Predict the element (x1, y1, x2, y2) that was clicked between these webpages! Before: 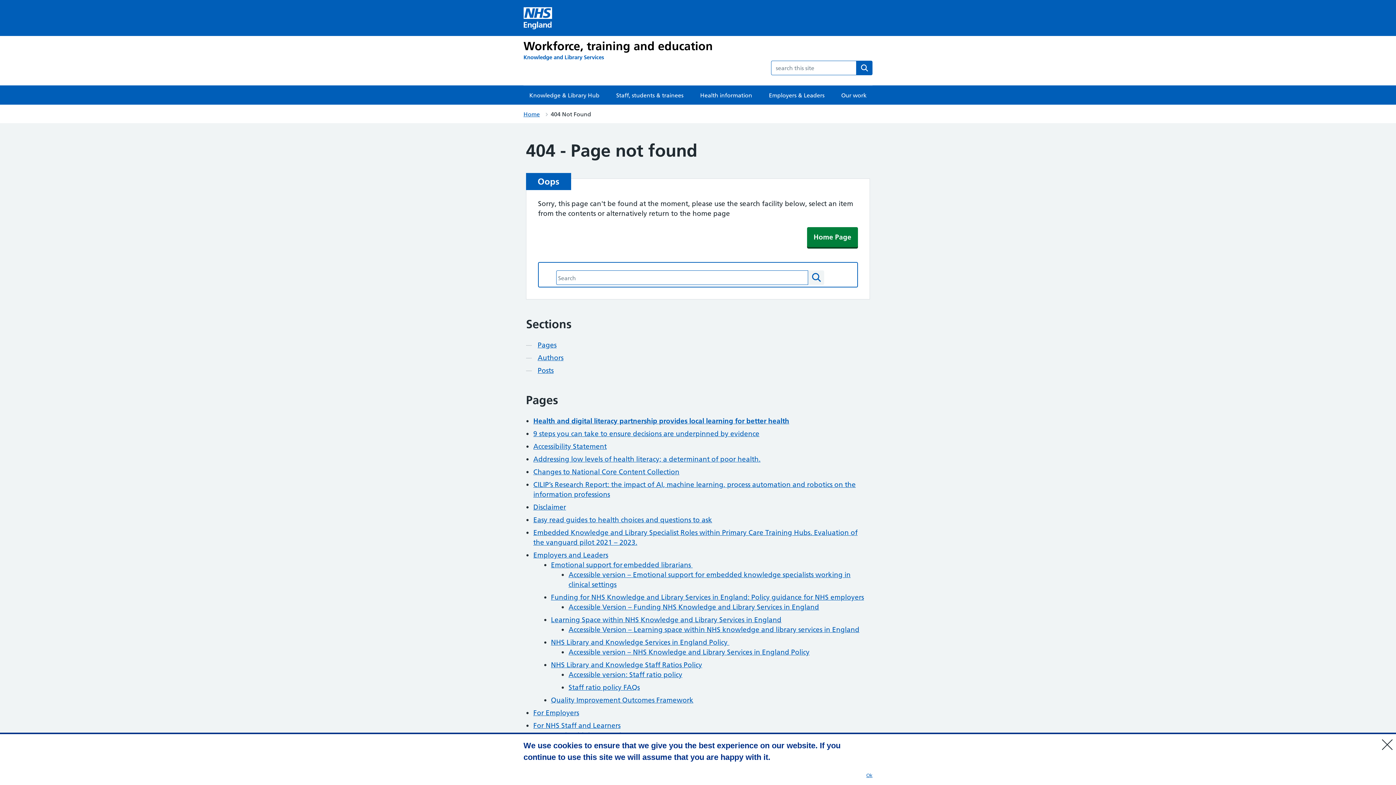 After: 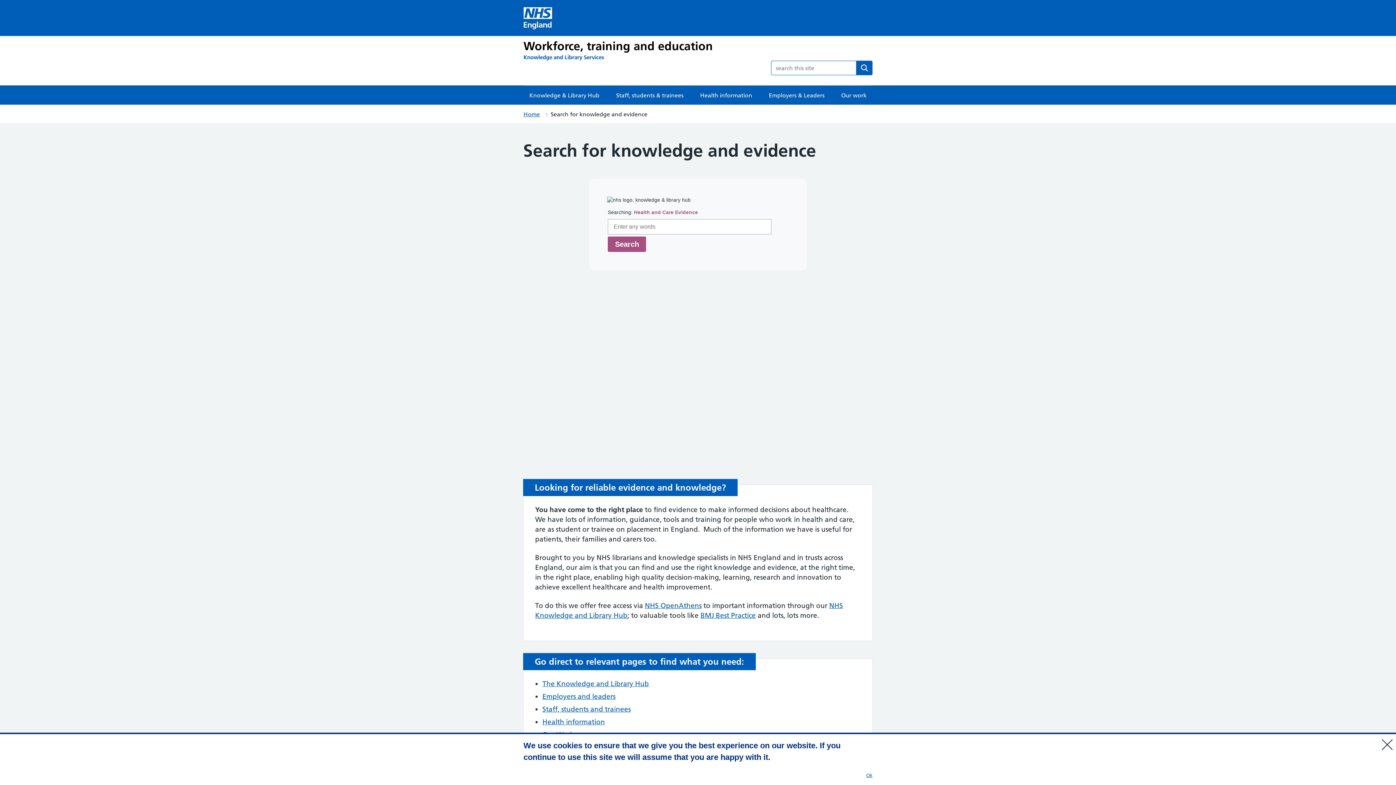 Action: bbox: (523, 110, 540, 117) label: Home